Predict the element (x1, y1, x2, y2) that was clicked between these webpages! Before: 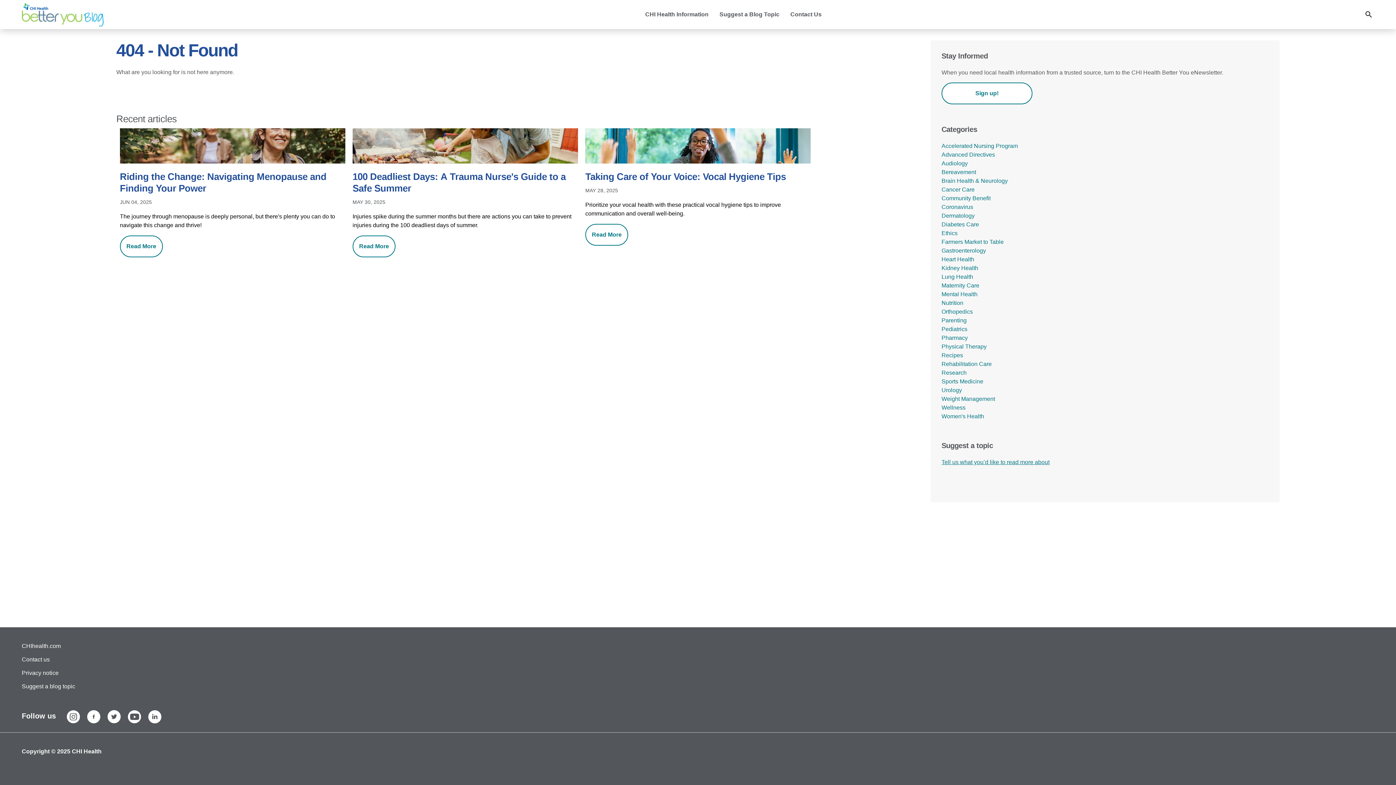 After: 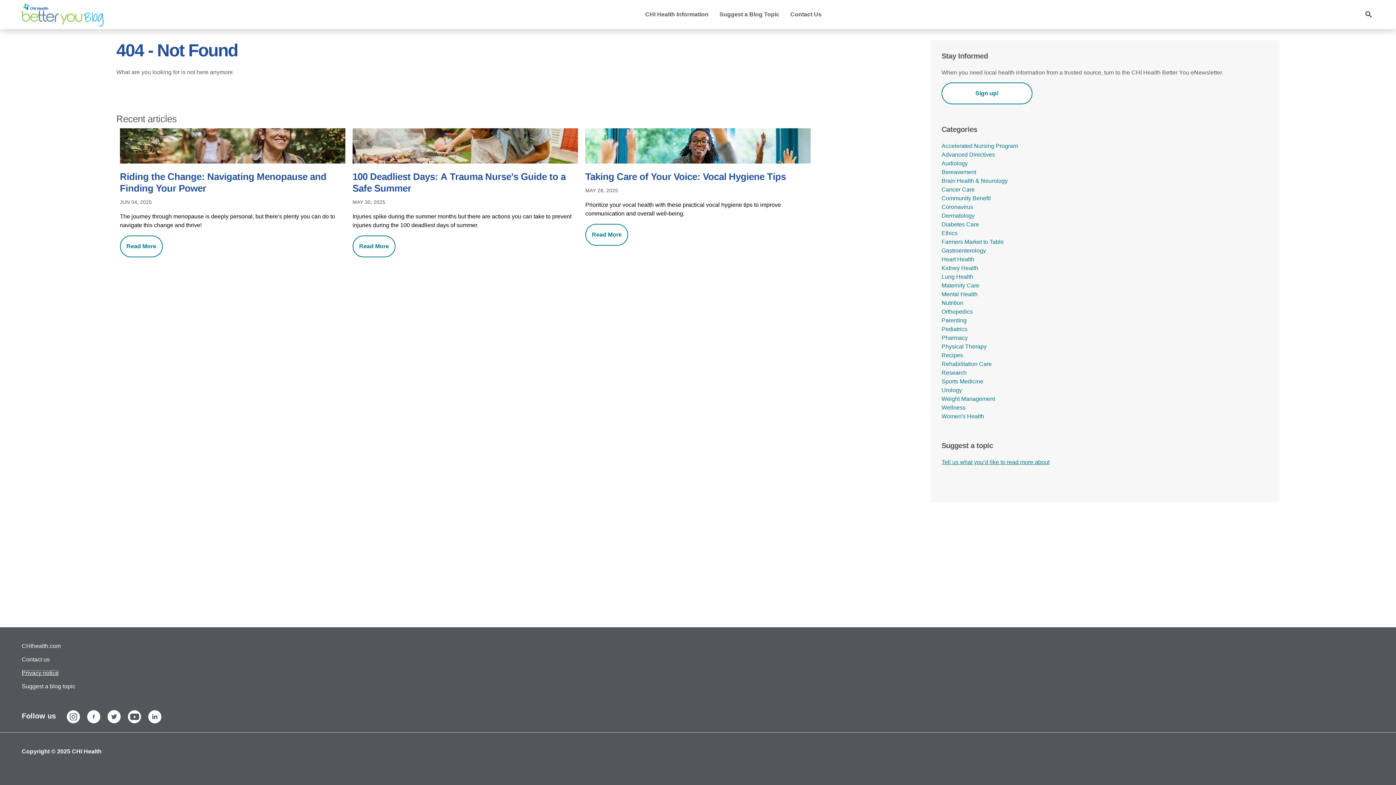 Action: bbox: (21, 670, 58, 676) label: Privacy notice